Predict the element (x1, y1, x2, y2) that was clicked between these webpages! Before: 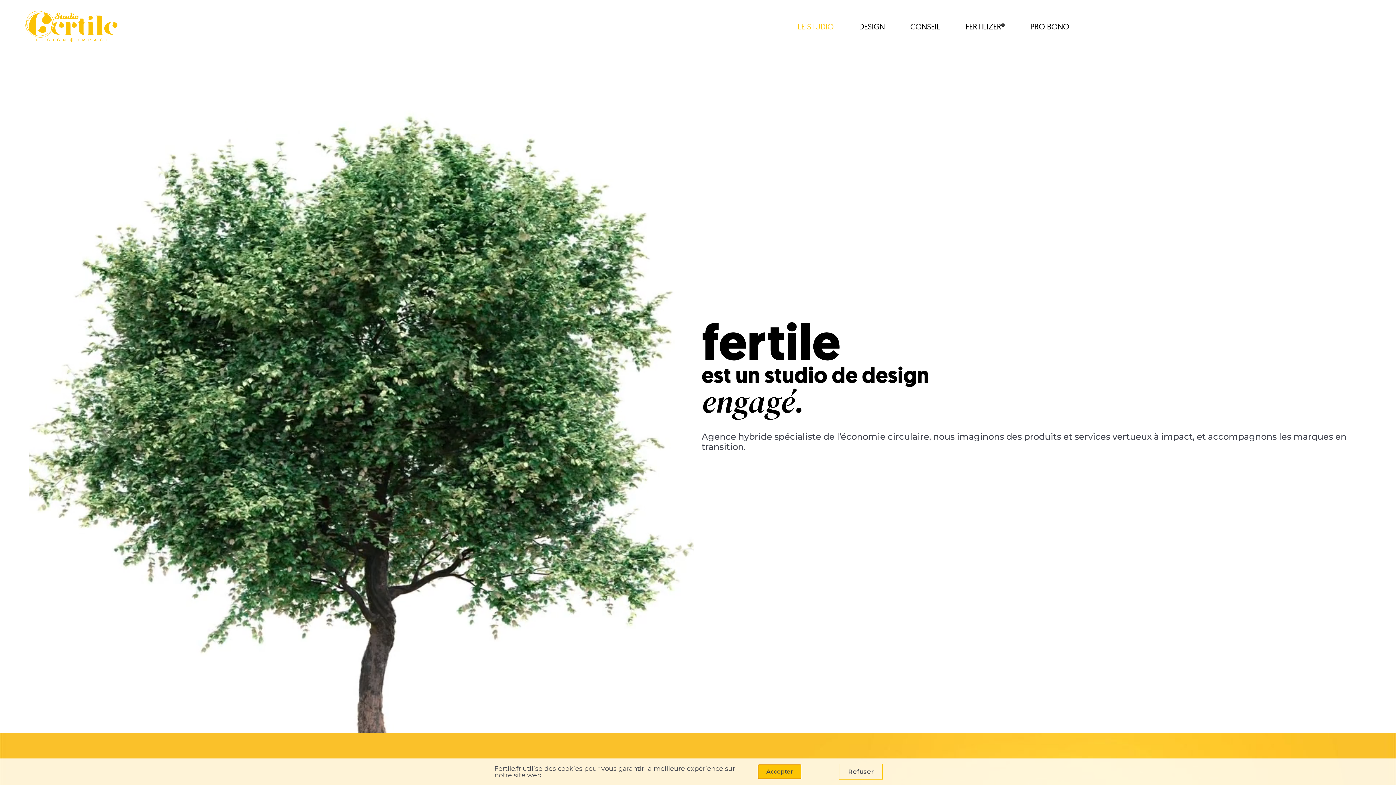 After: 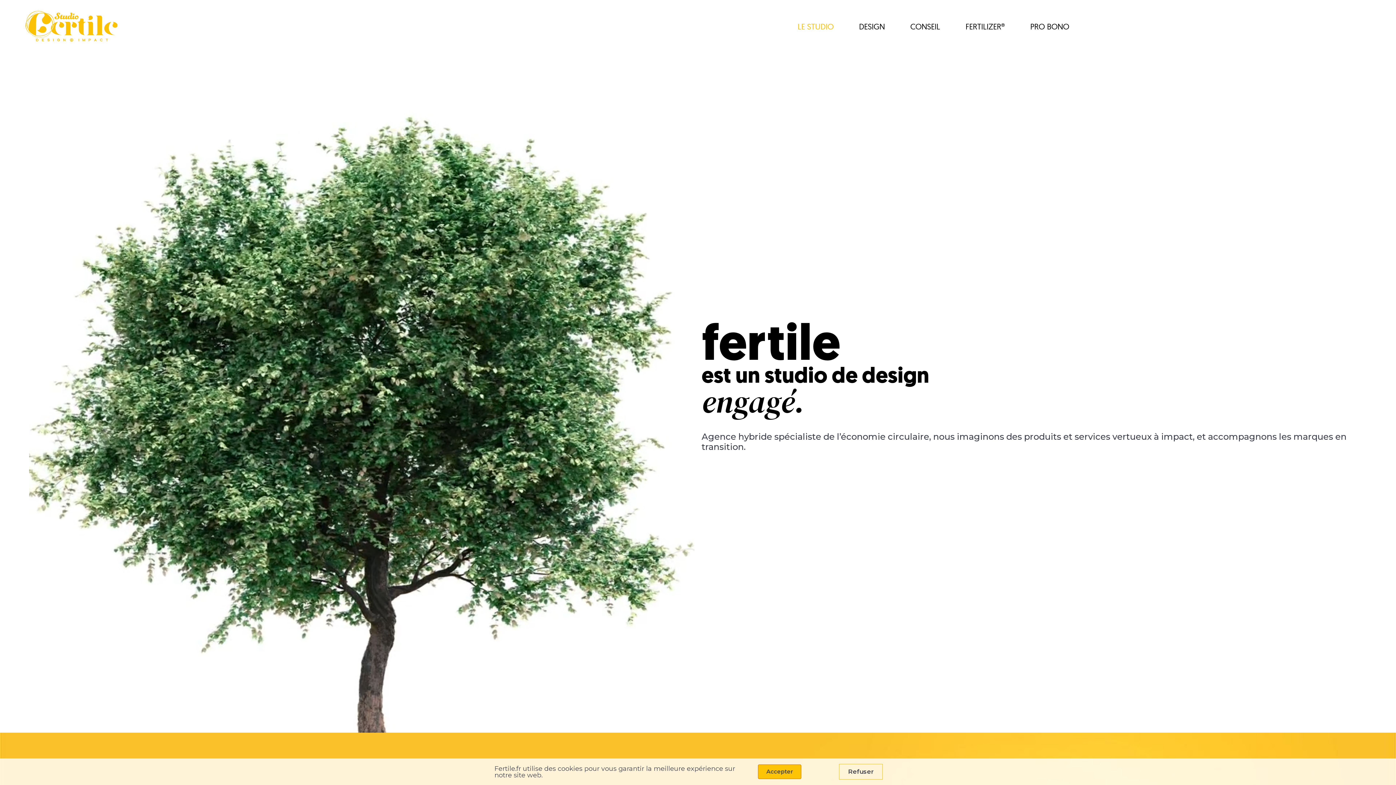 Action: bbox: (790, 18, 841, 34) label: LE STUDIO